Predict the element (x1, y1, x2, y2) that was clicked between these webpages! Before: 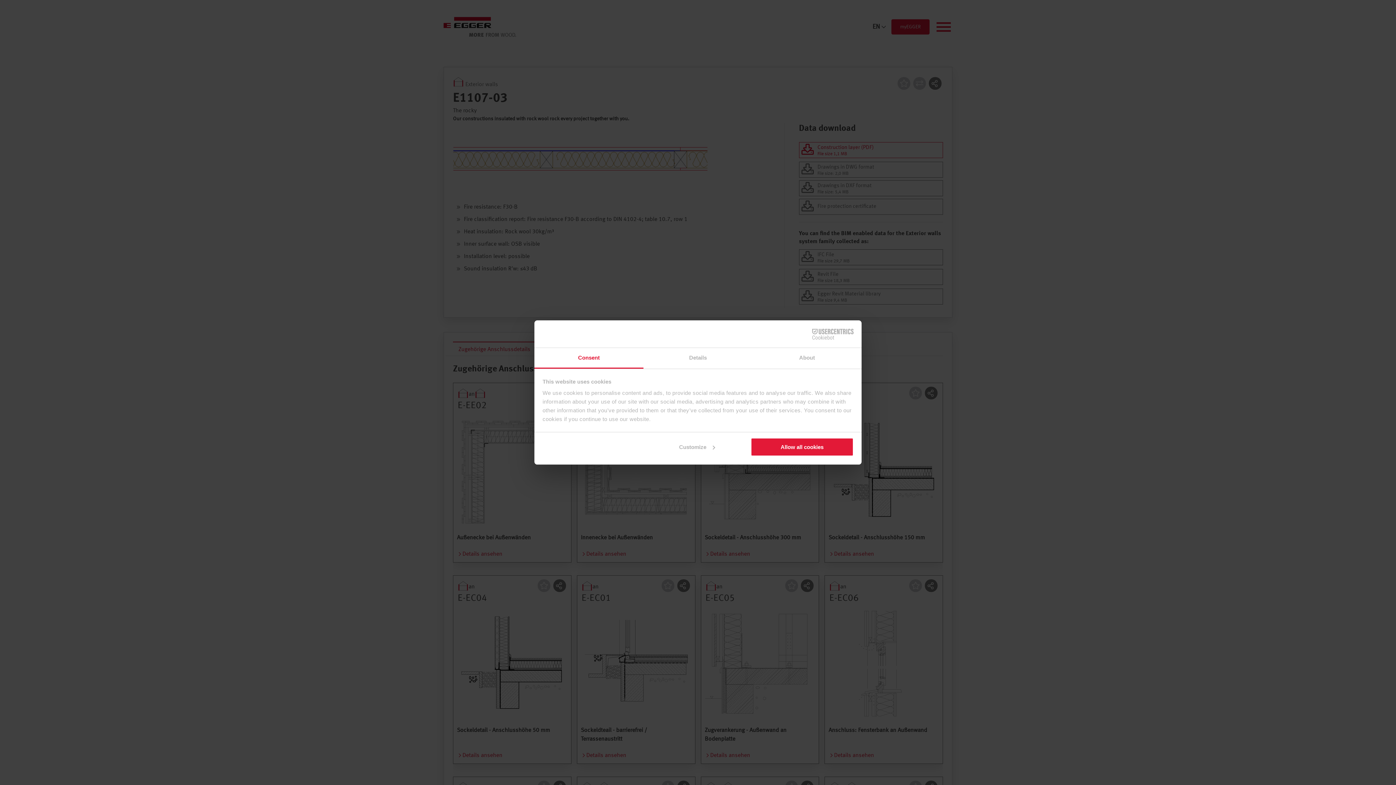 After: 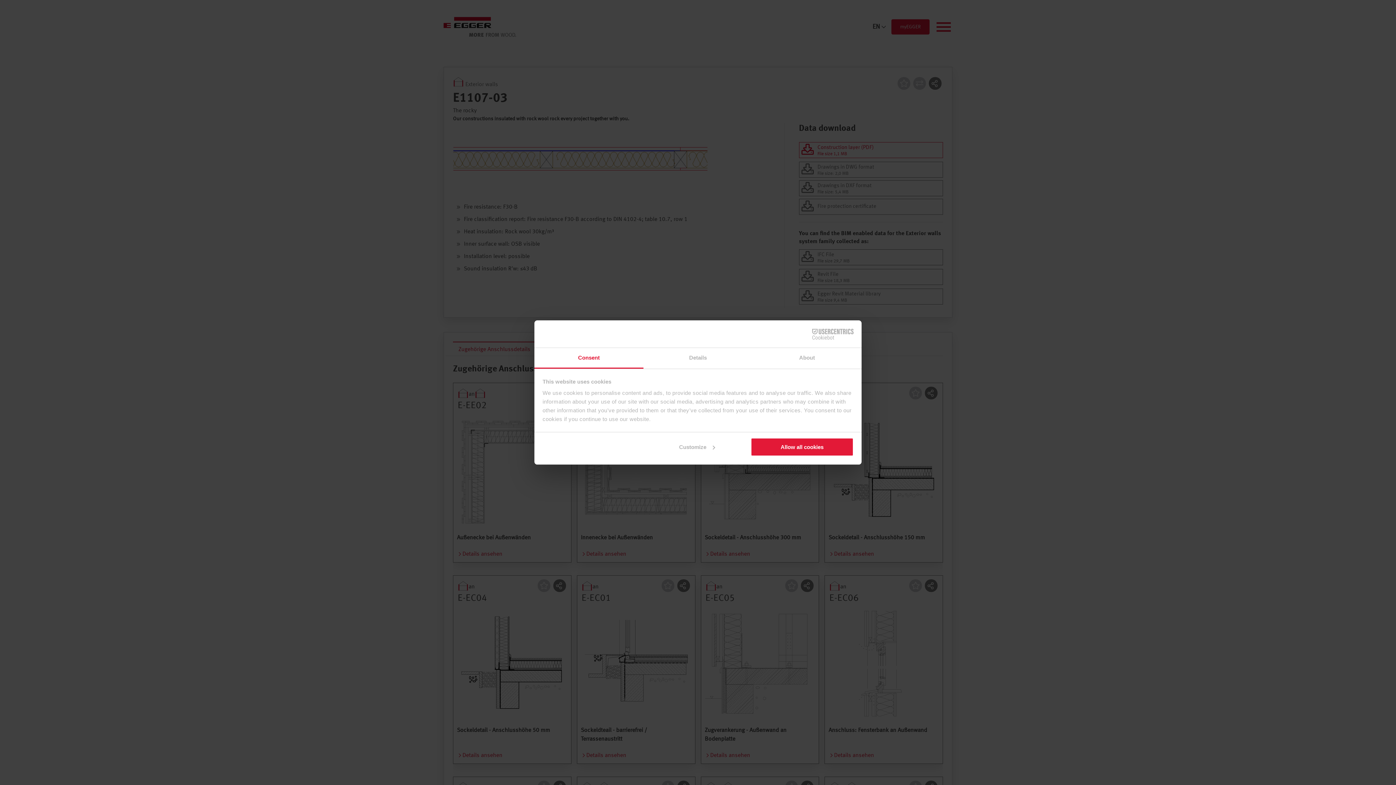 Action: bbox: (534, 348, 643, 368) label: Consent